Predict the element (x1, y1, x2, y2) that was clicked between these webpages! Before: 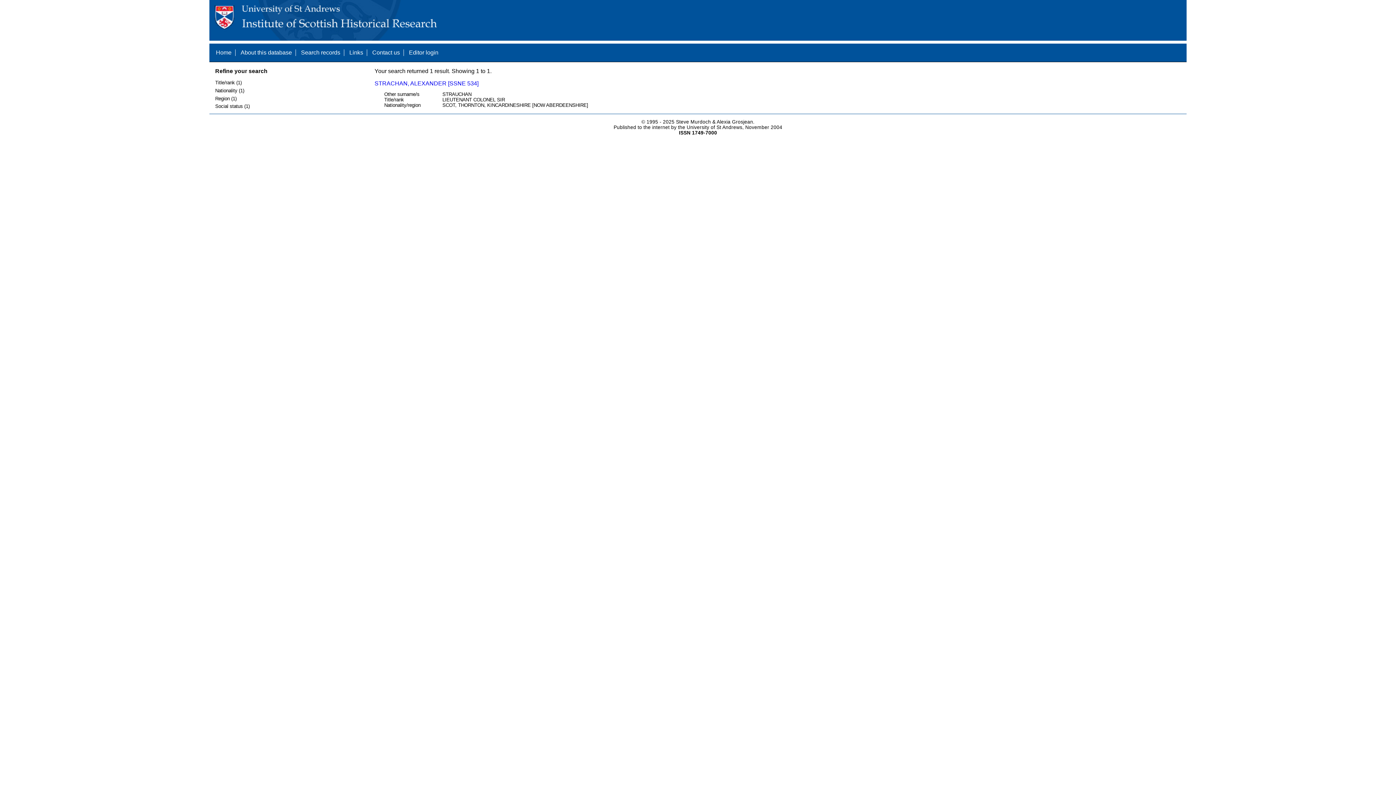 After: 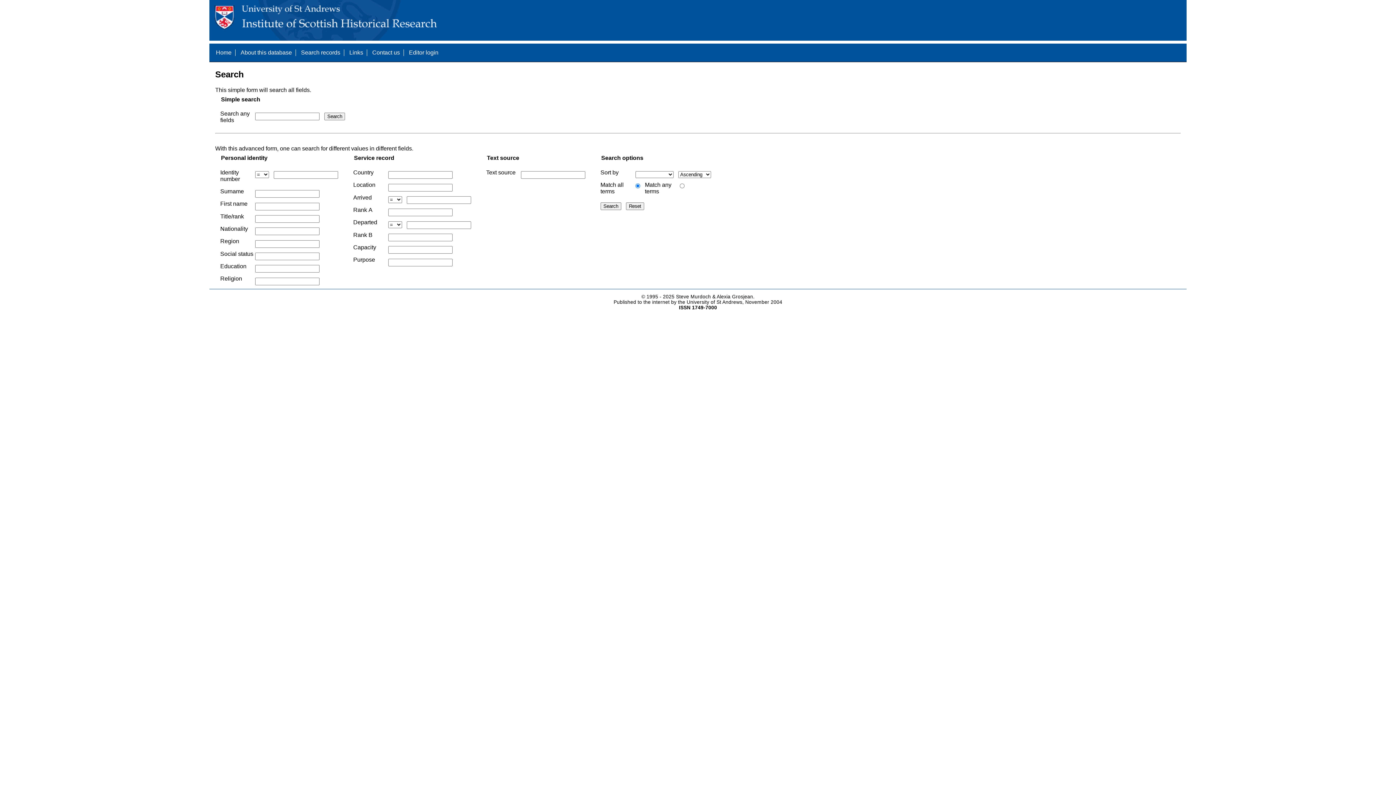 Action: label: Search records bbox: (301, 49, 340, 55)